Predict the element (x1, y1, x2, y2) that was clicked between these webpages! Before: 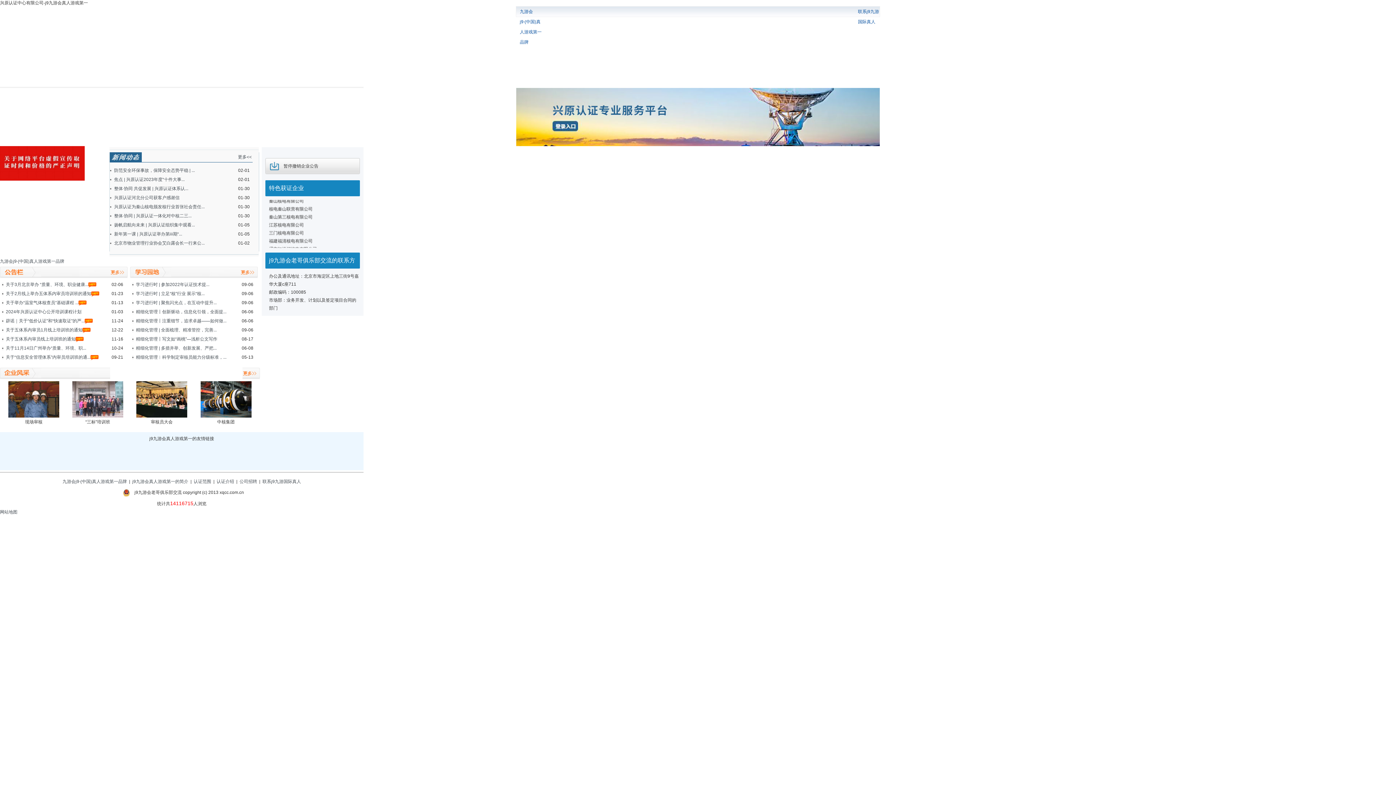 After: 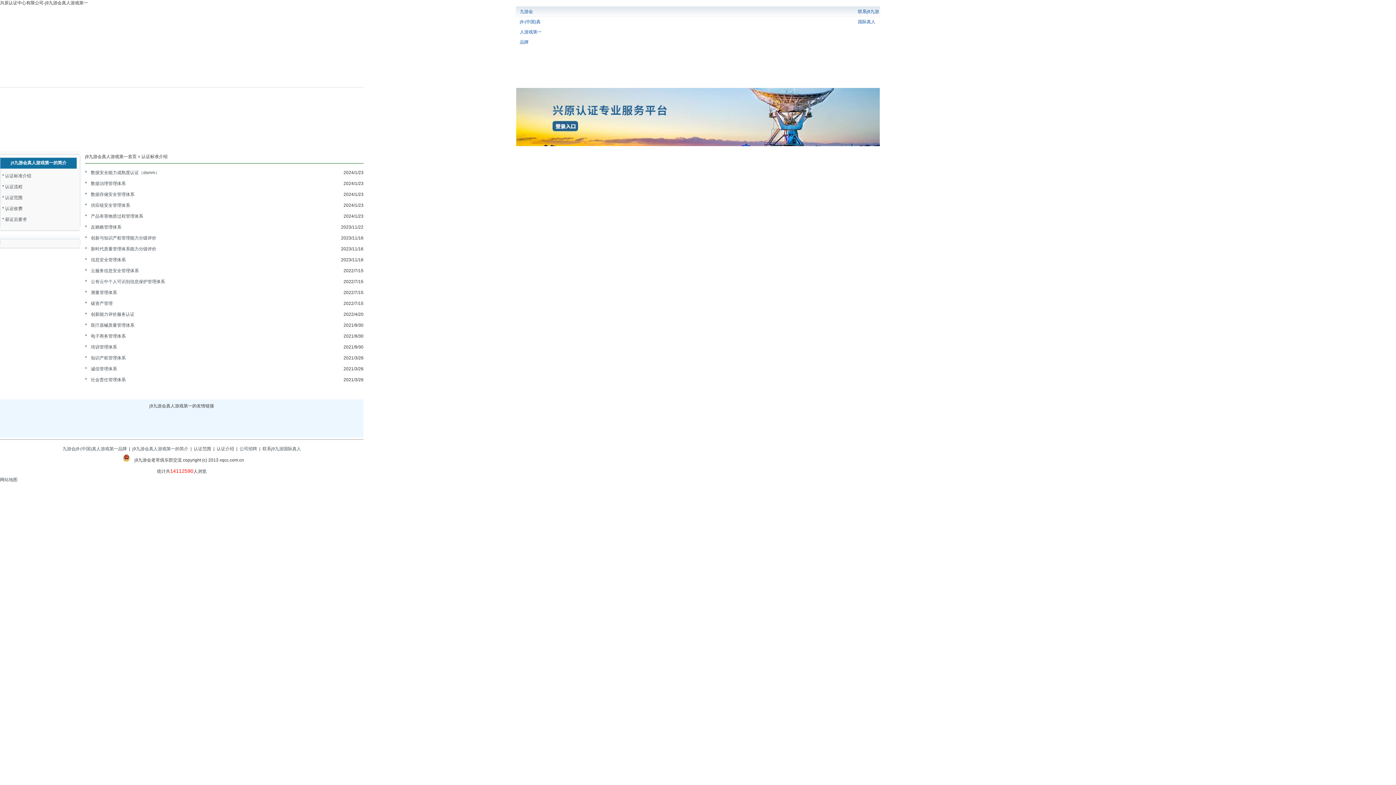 Action: label: 认证介绍 bbox: (163, 49, 200, 62)